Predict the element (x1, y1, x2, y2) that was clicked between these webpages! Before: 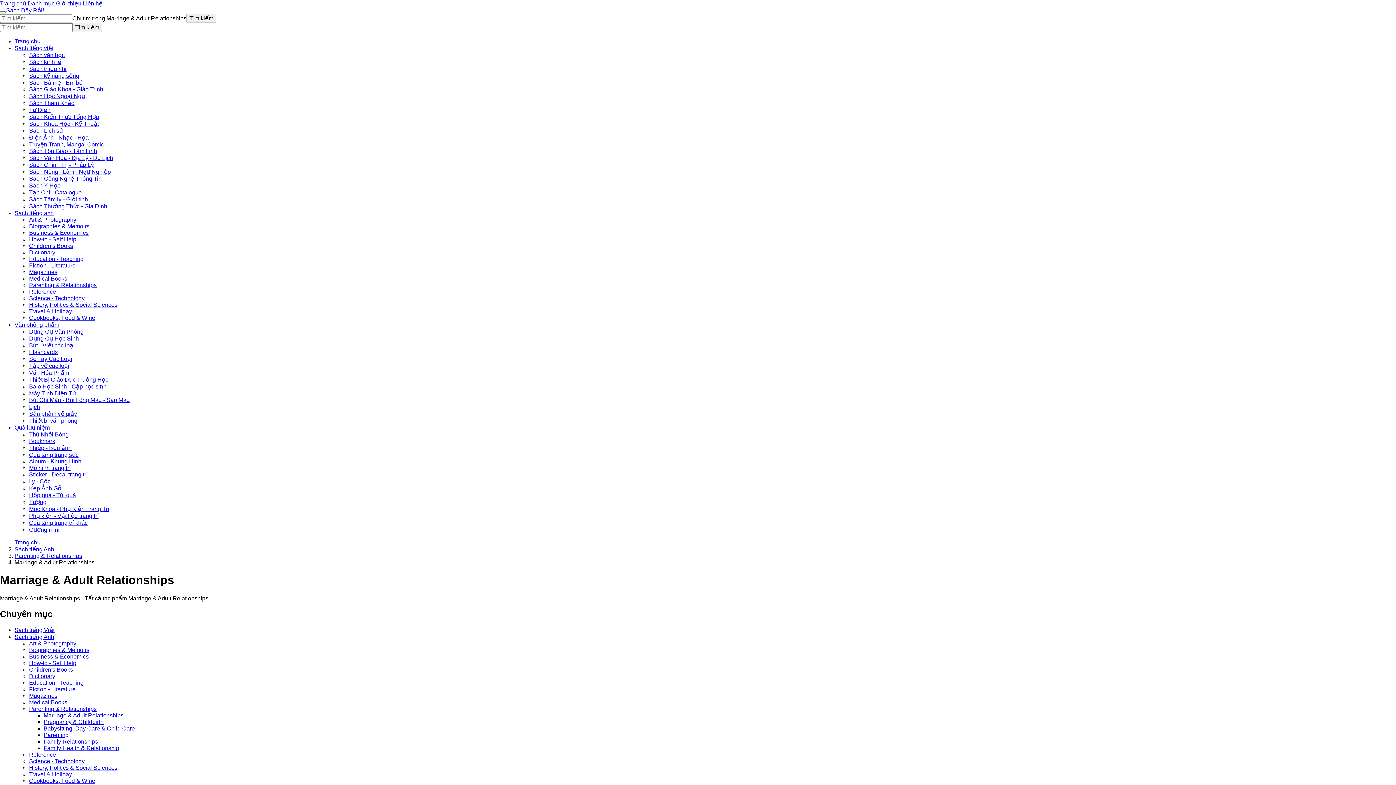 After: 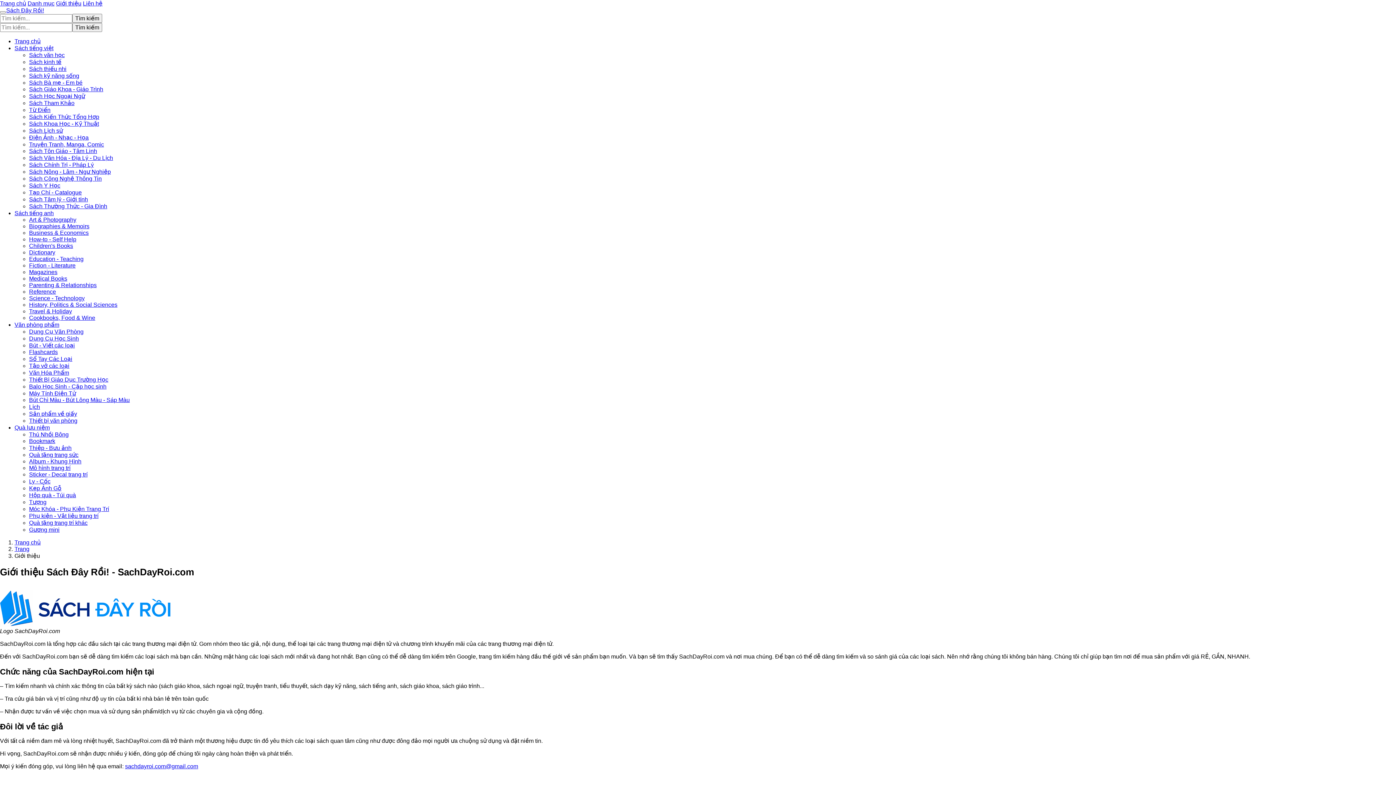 Action: bbox: (56, 0, 81, 6) label: Giới thiệu